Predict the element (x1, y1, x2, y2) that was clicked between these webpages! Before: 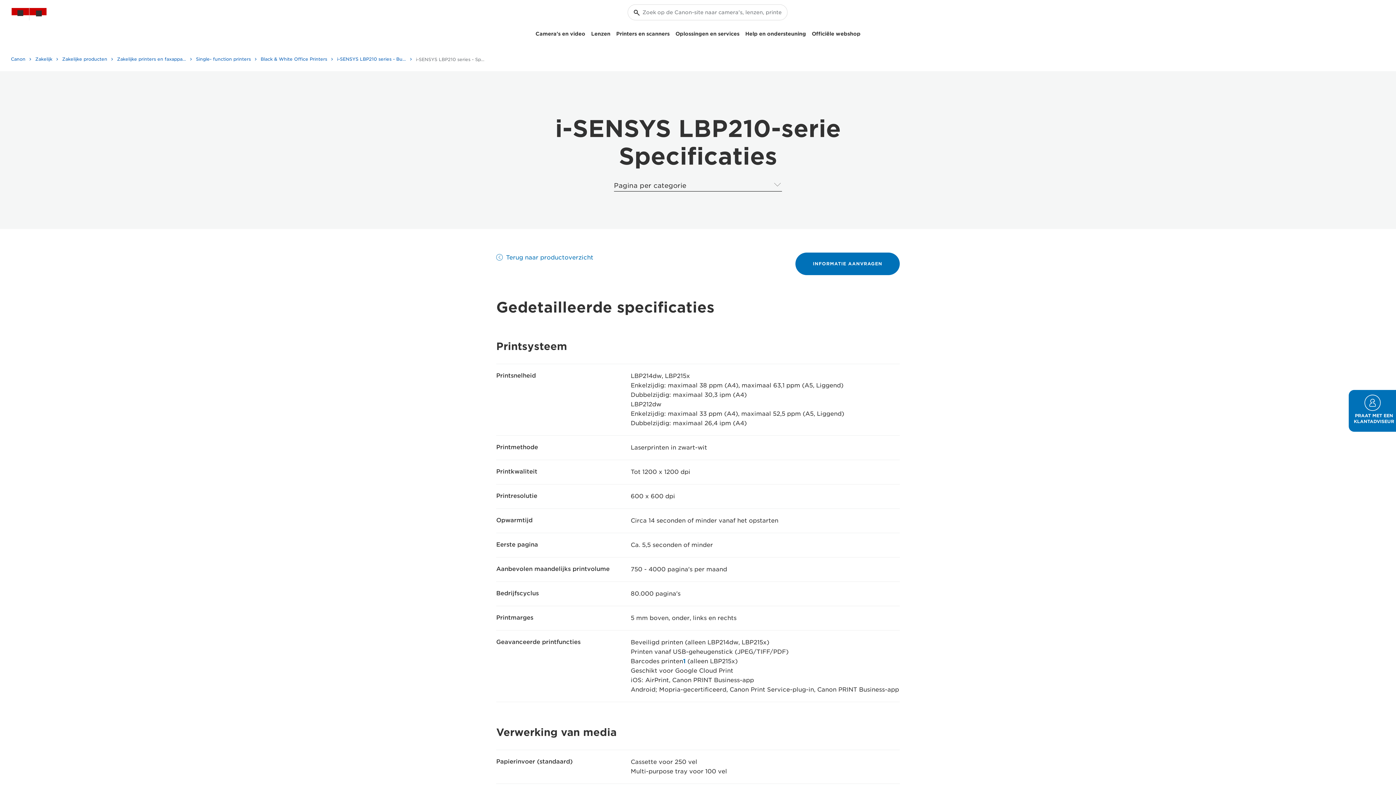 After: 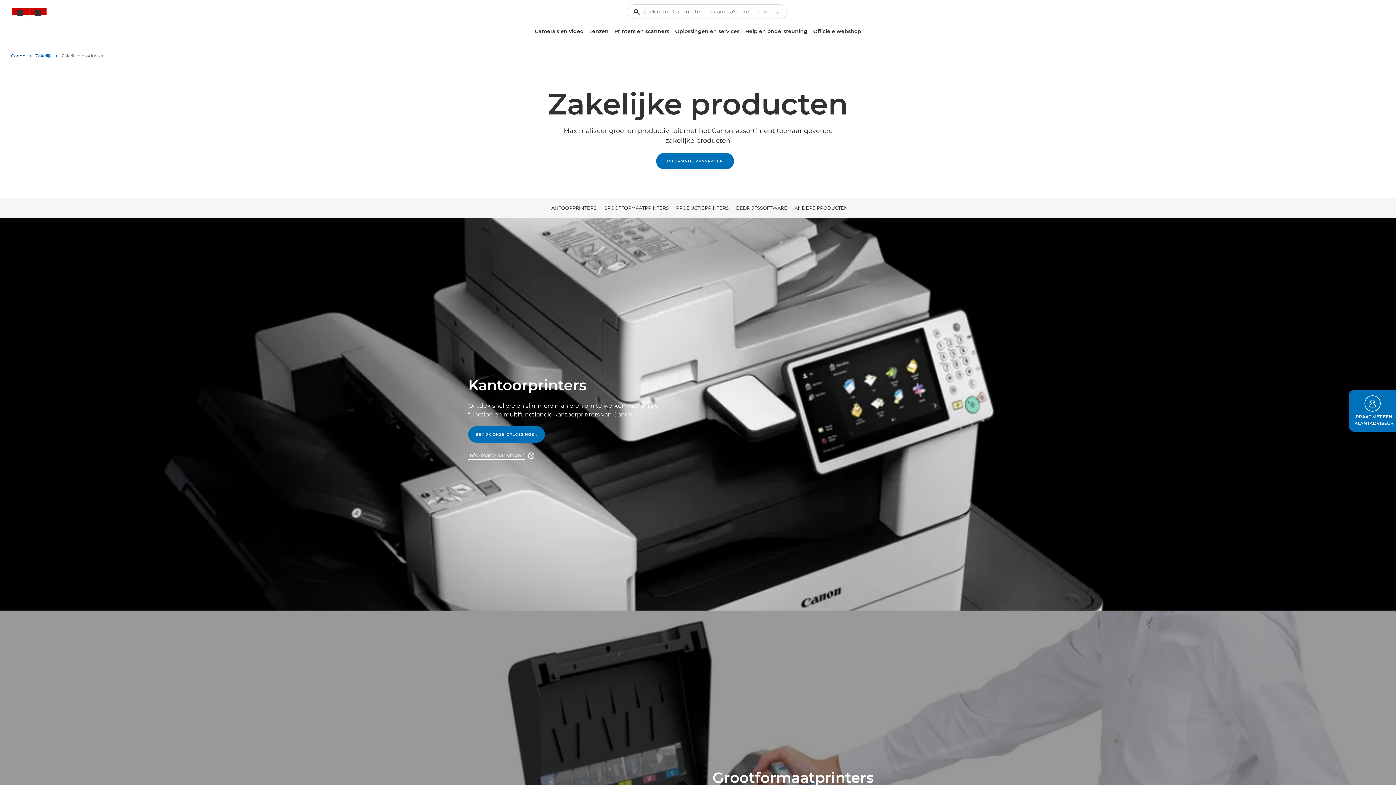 Action: label: Zakelijke producten bbox: (62, 53, 113, 64)